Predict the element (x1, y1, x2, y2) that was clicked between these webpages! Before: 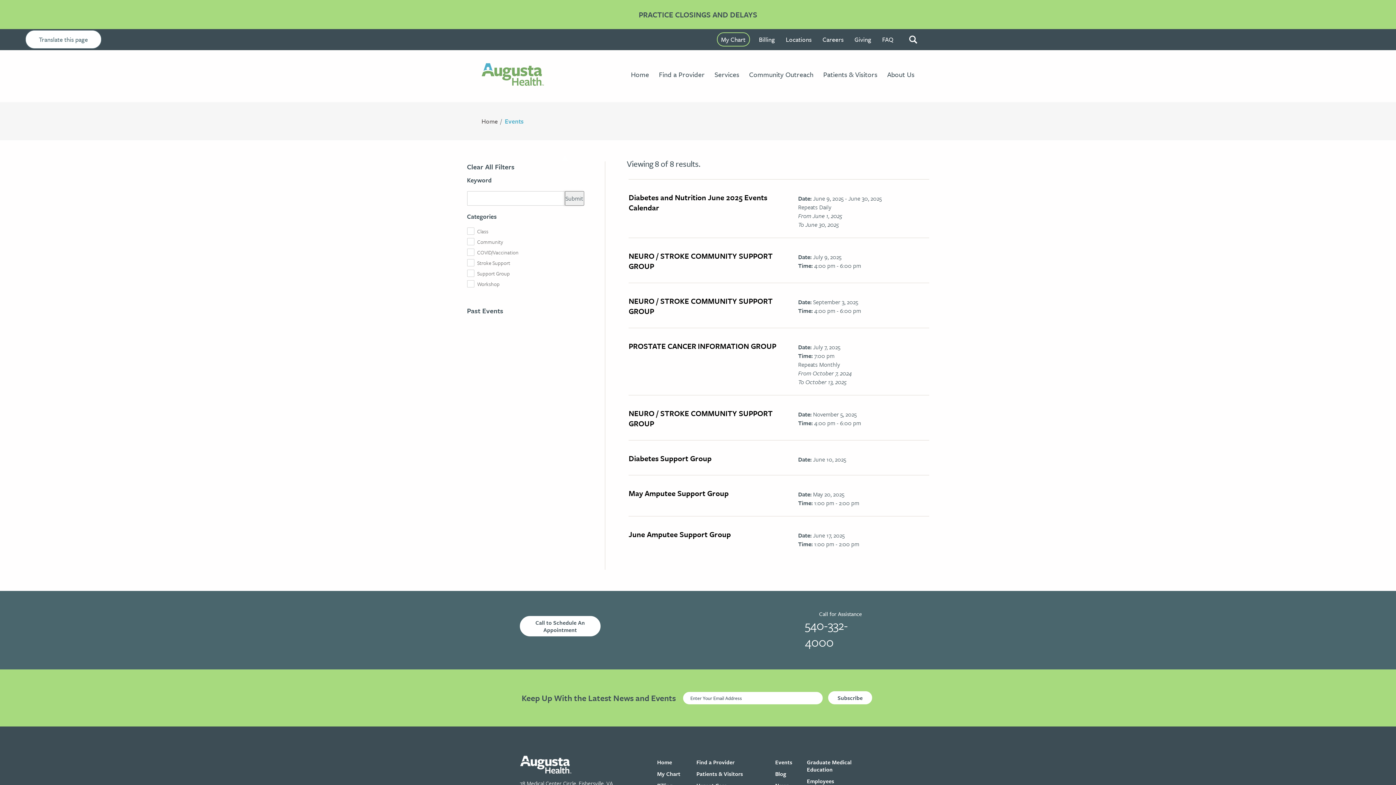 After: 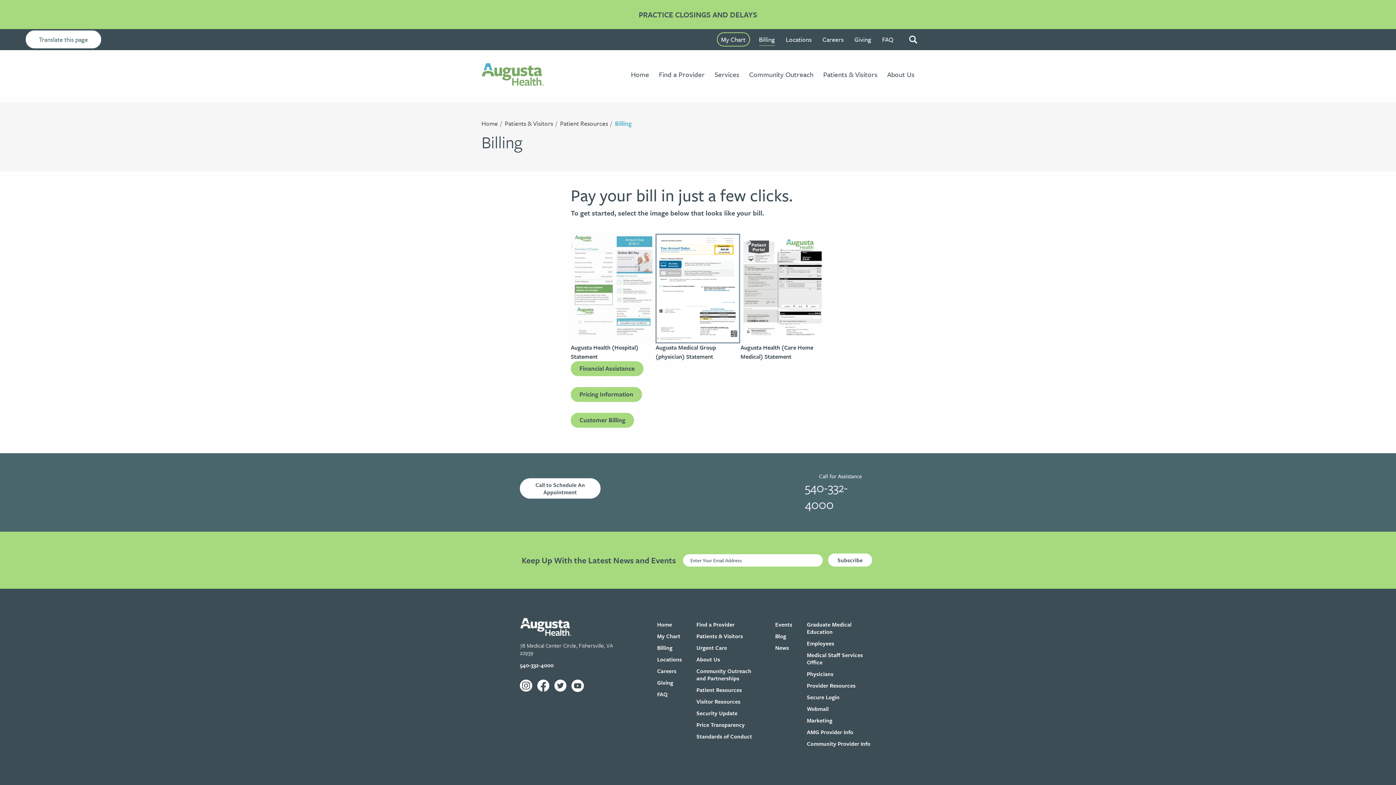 Action: bbox: (759, 33, 775, 45) label: Billing